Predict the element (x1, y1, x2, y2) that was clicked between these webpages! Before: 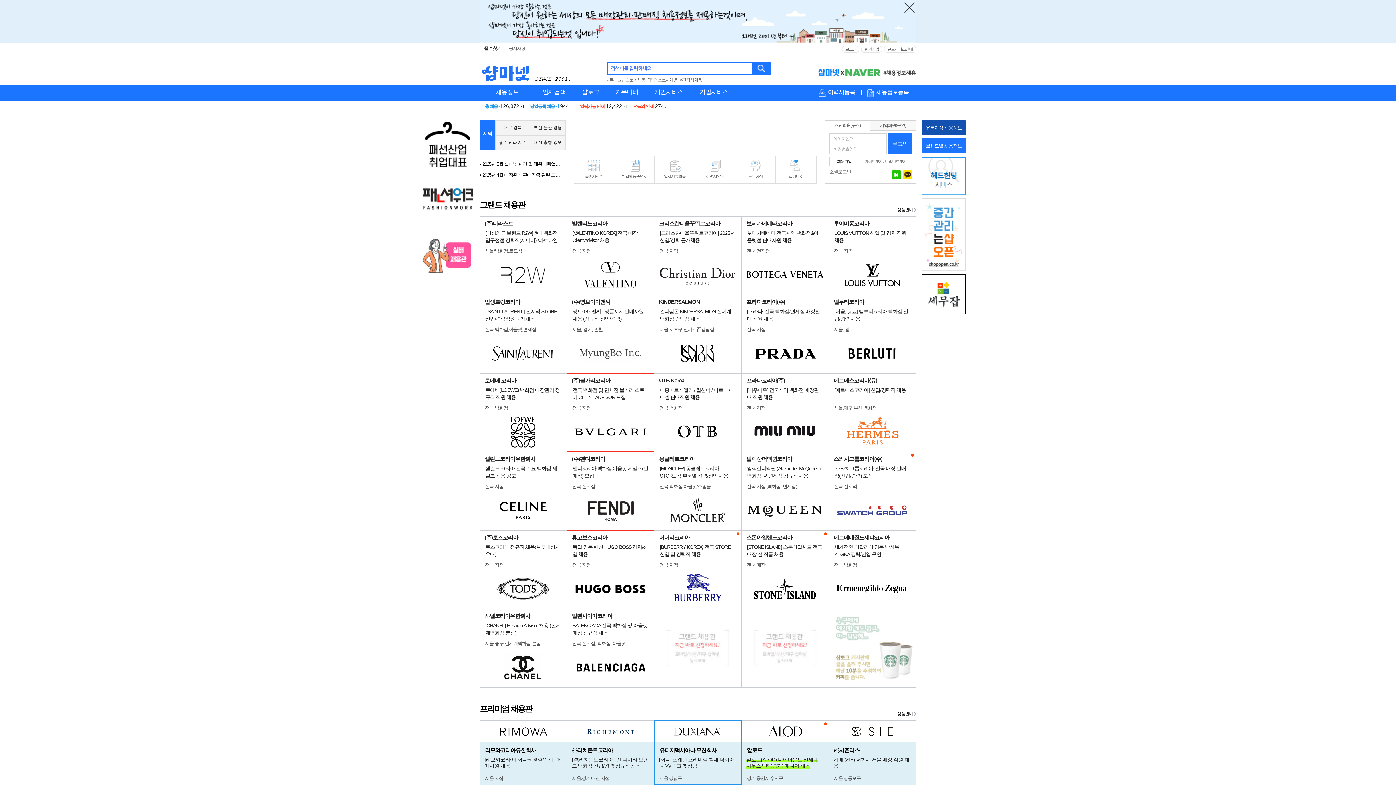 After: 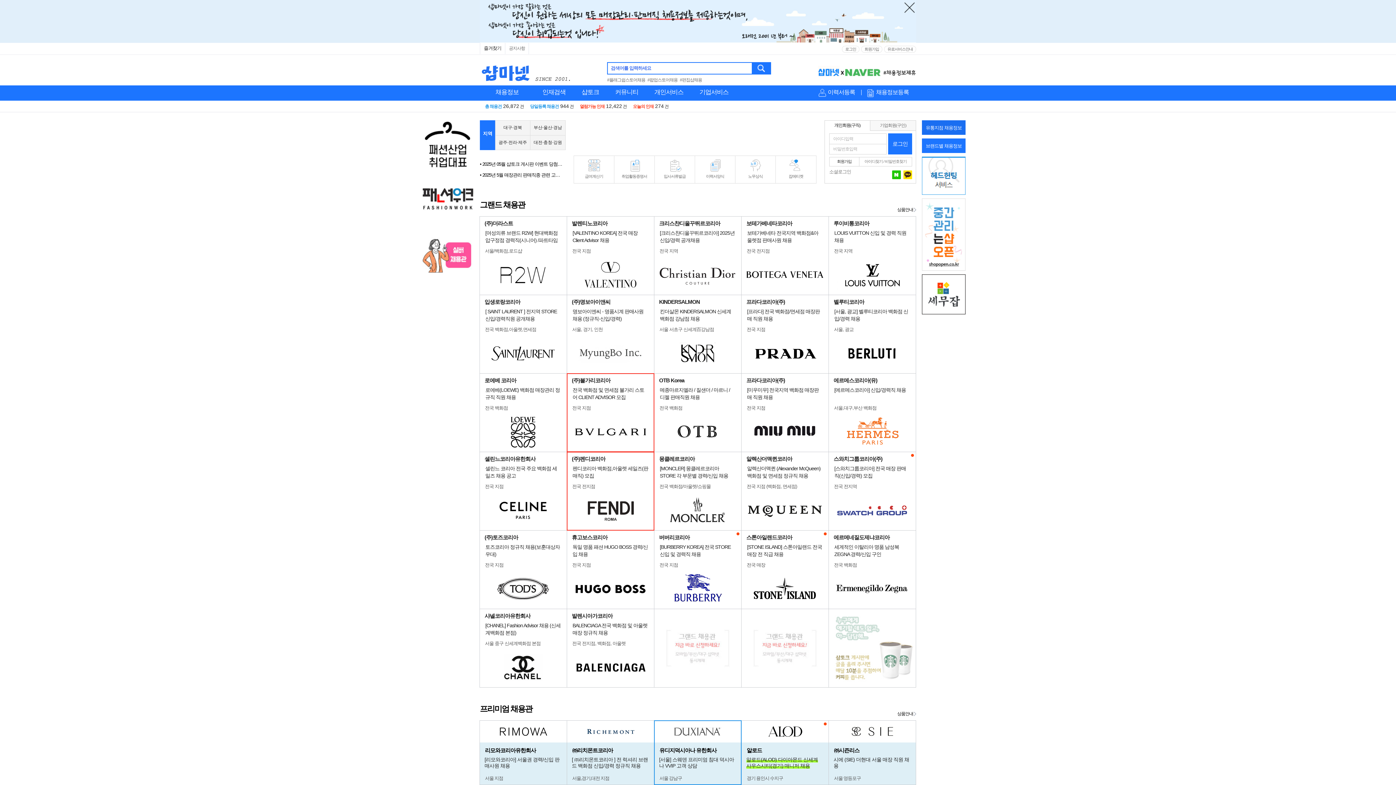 Action: label: 부산·울산·경남 bbox: (533, 125, 562, 130)